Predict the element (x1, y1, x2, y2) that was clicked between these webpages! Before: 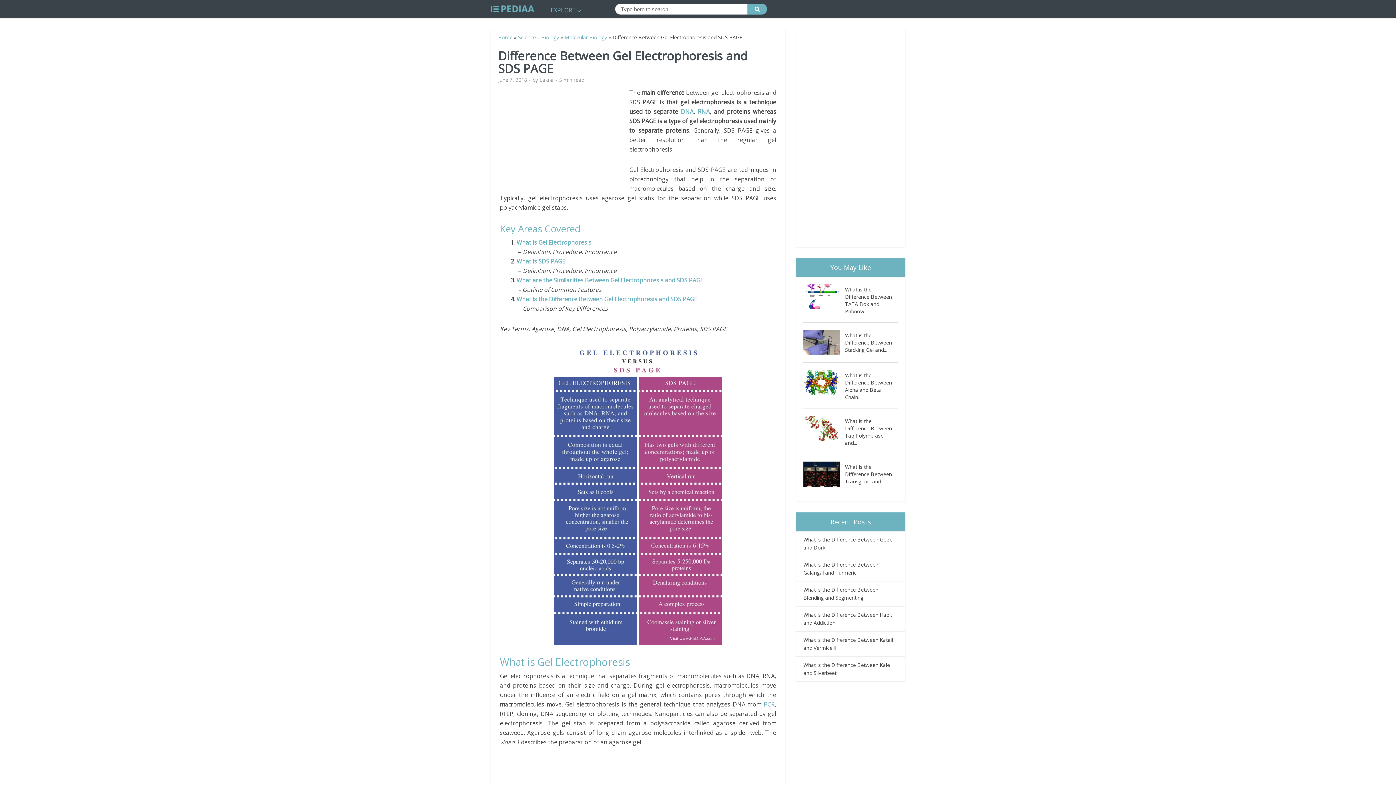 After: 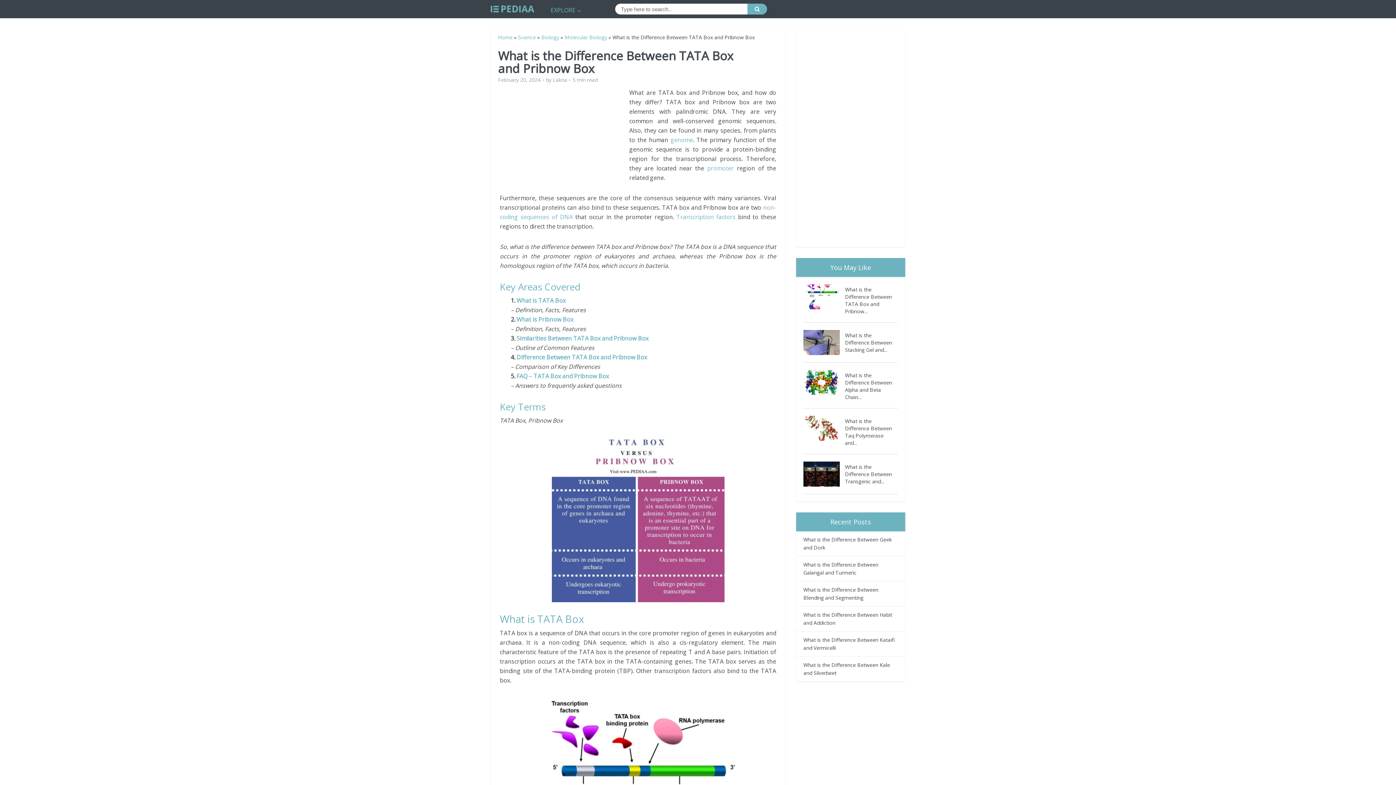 Action: label: What is the Difference Between TATA Box and Pribnow... bbox: (845, 284, 898, 315)